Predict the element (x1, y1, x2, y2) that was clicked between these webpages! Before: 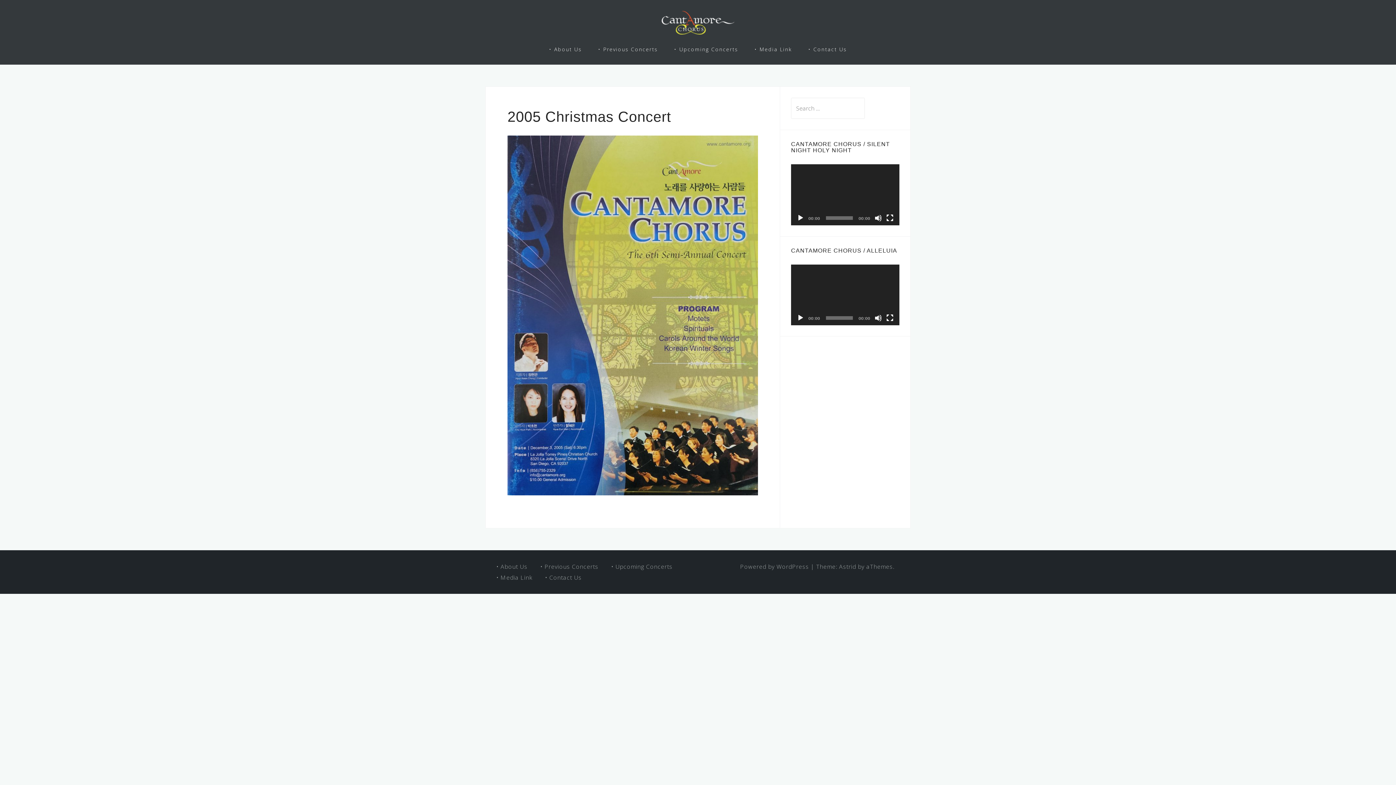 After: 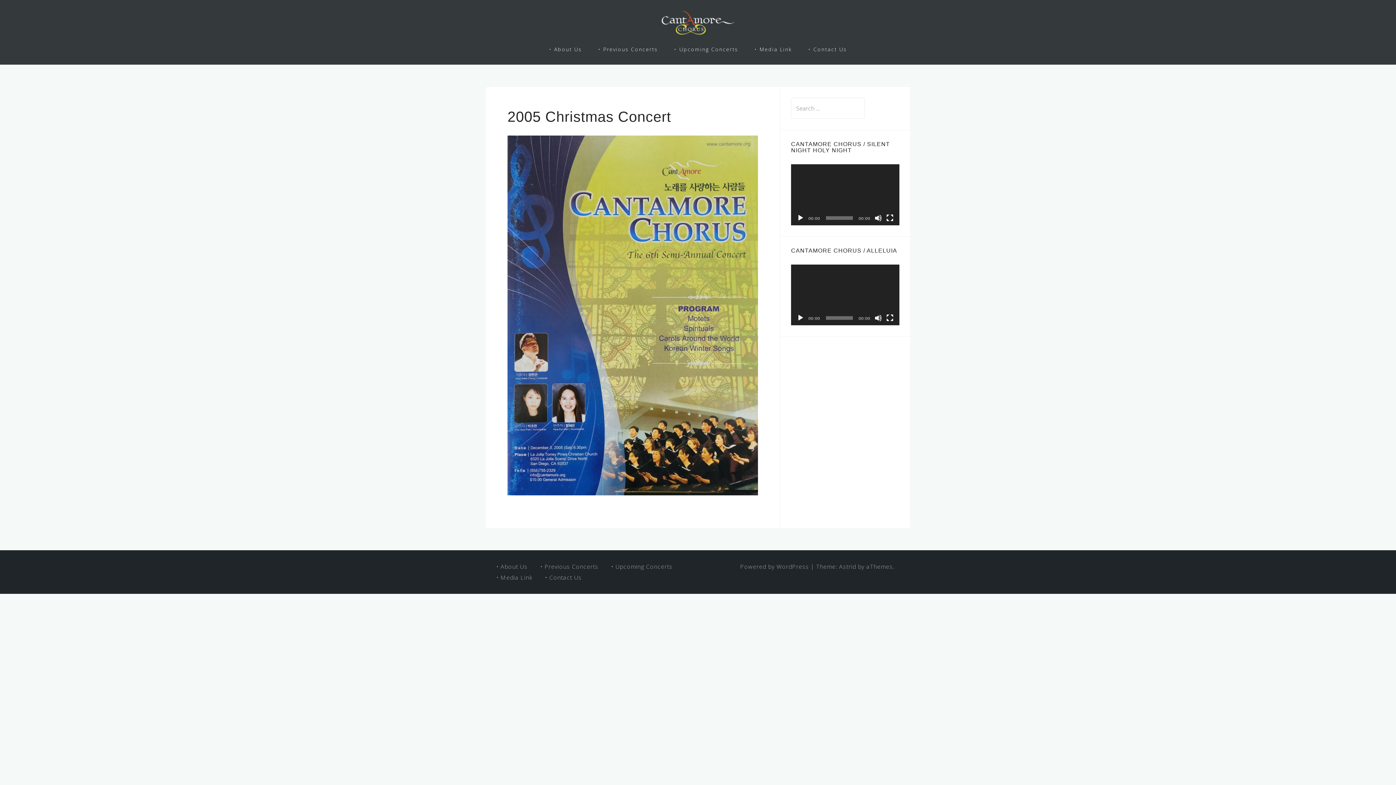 Action: label: Play bbox: (797, 214, 804, 221)